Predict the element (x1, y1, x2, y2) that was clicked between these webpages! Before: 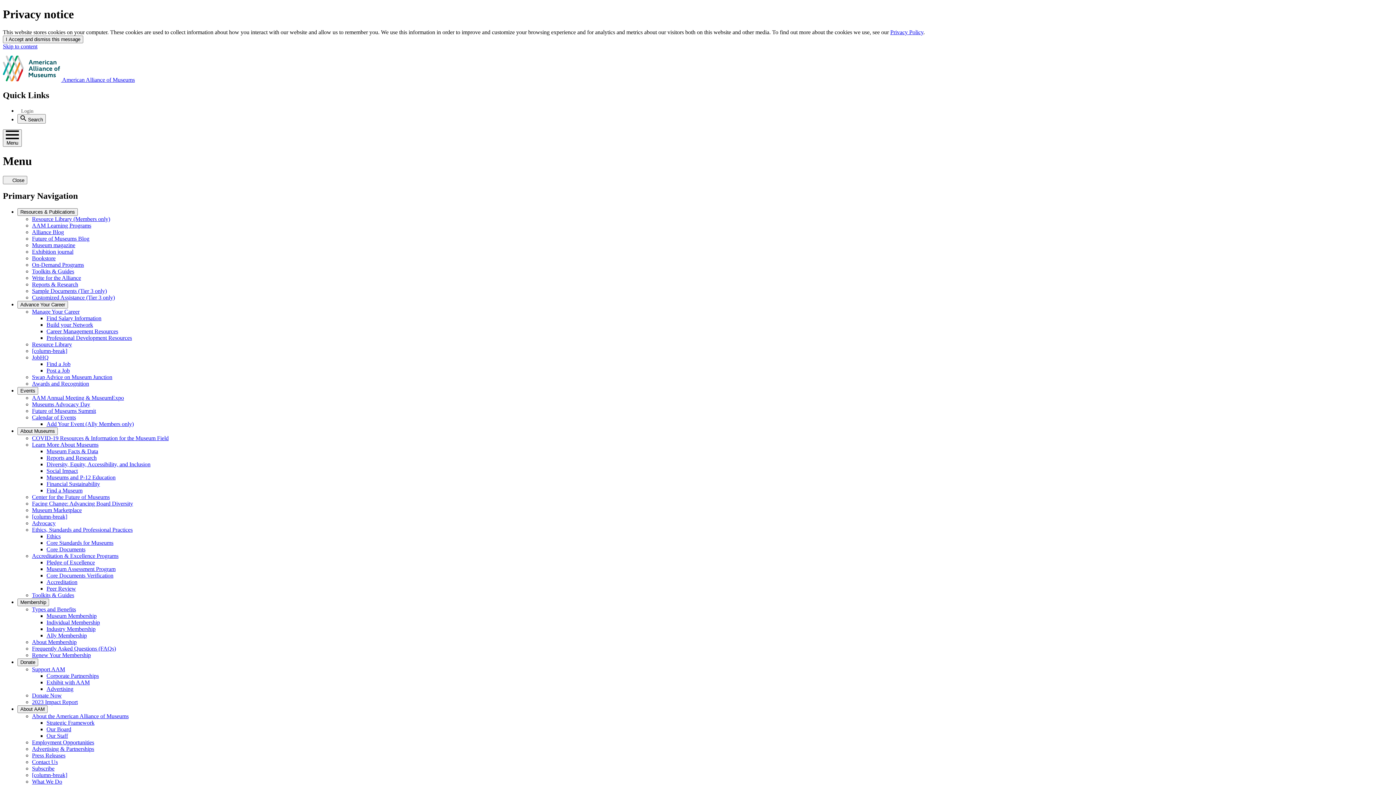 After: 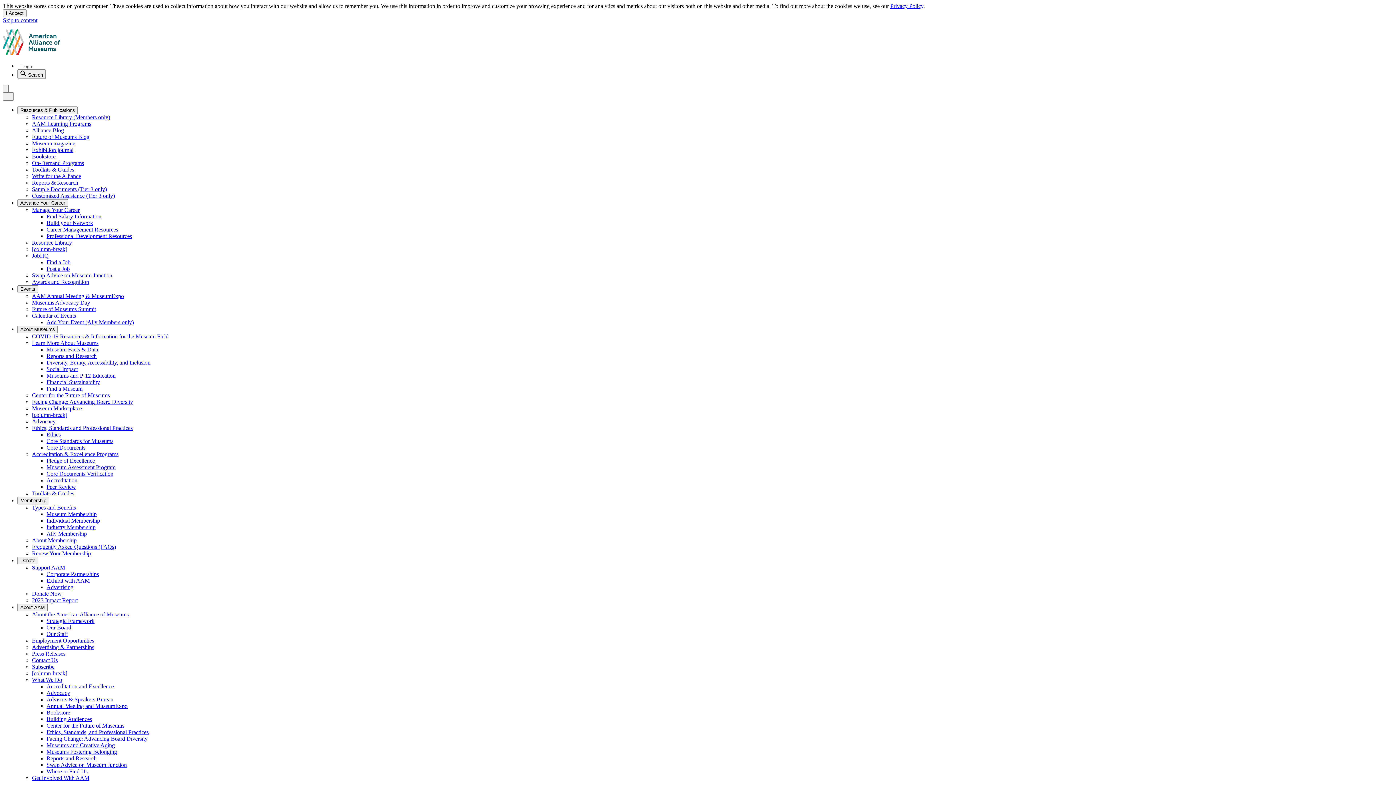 Action: bbox: (46, 328, 118, 334) label: Career Management Resources